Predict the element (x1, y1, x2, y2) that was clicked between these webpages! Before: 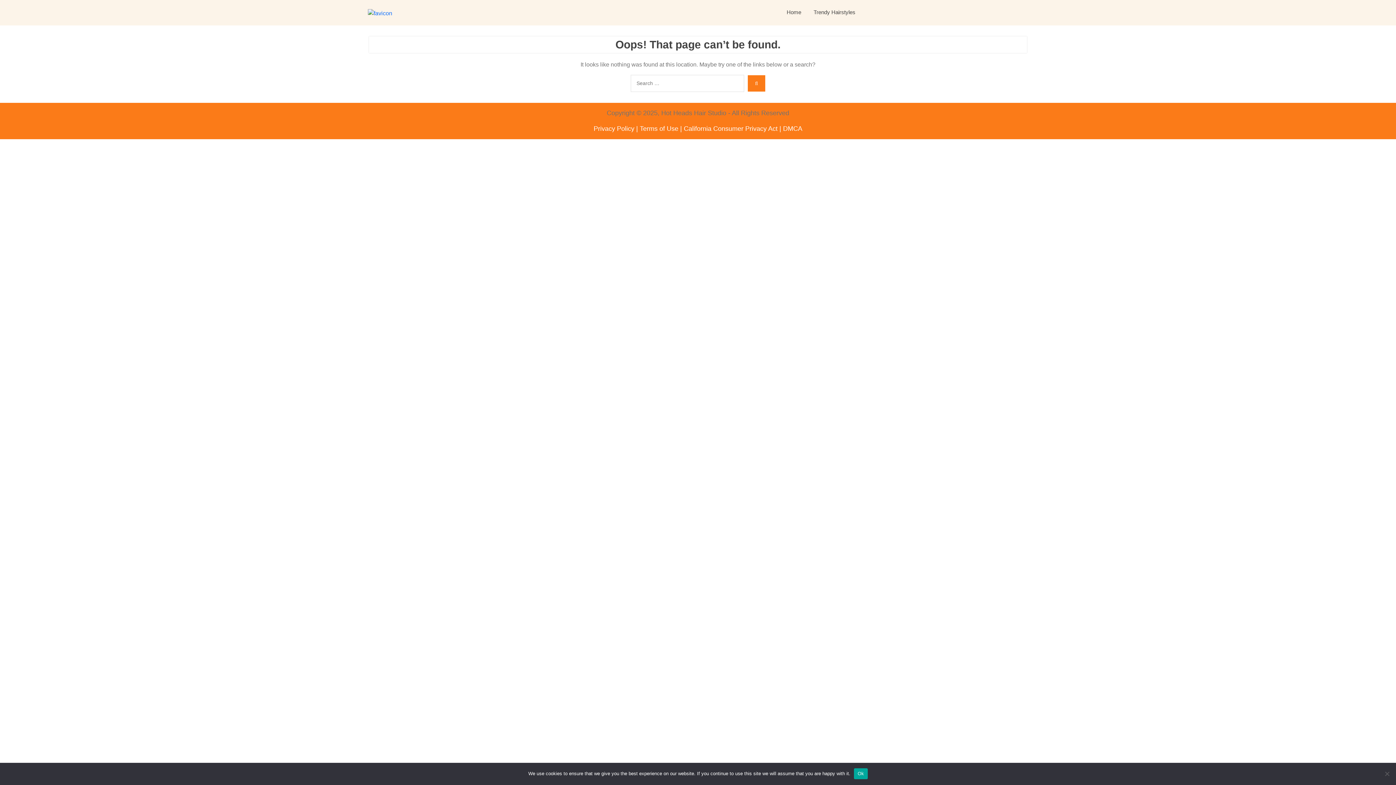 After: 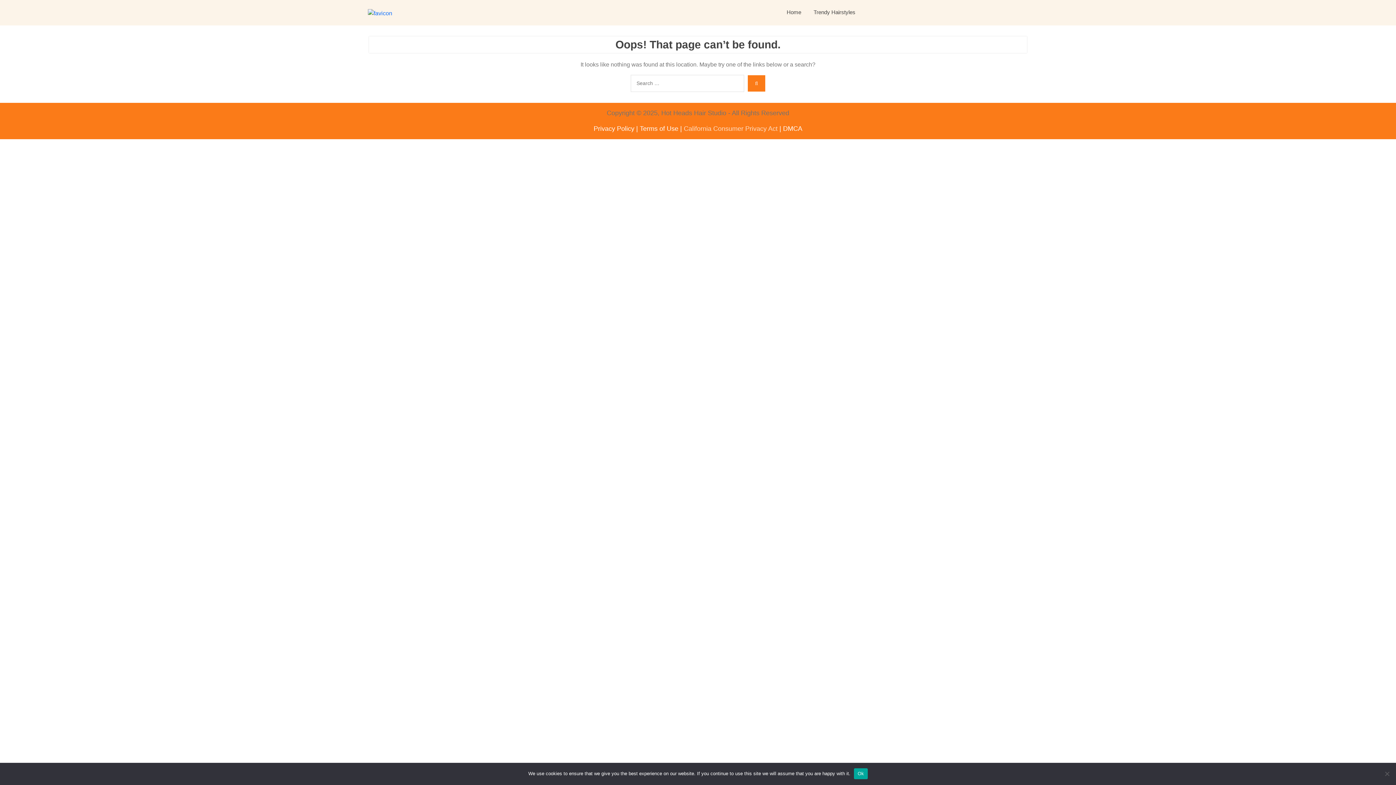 Action: label: California Consumer Privacy Act bbox: (684, 125, 777, 132)